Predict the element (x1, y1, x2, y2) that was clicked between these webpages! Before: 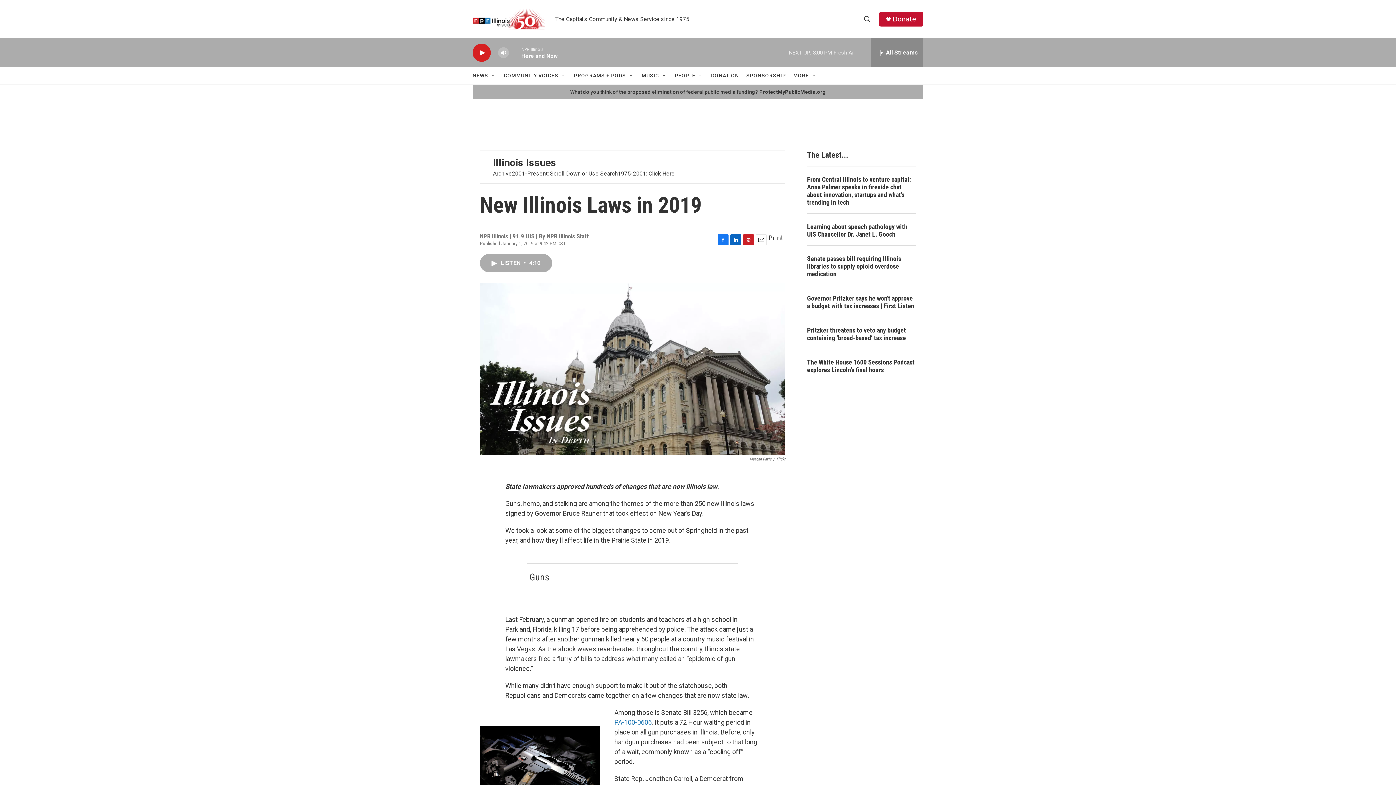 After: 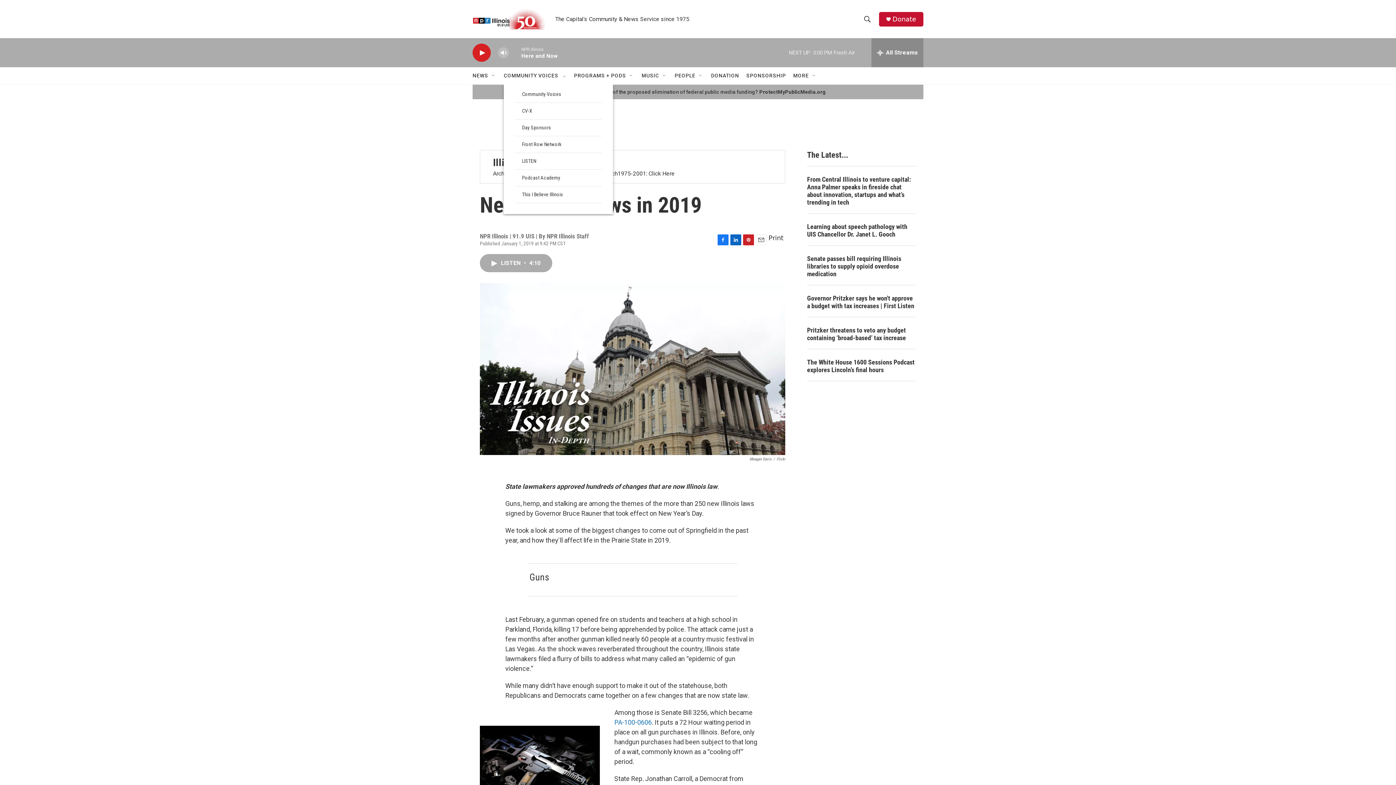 Action: bbox: (561, 72, 566, 78) label: Open Sub Navigation